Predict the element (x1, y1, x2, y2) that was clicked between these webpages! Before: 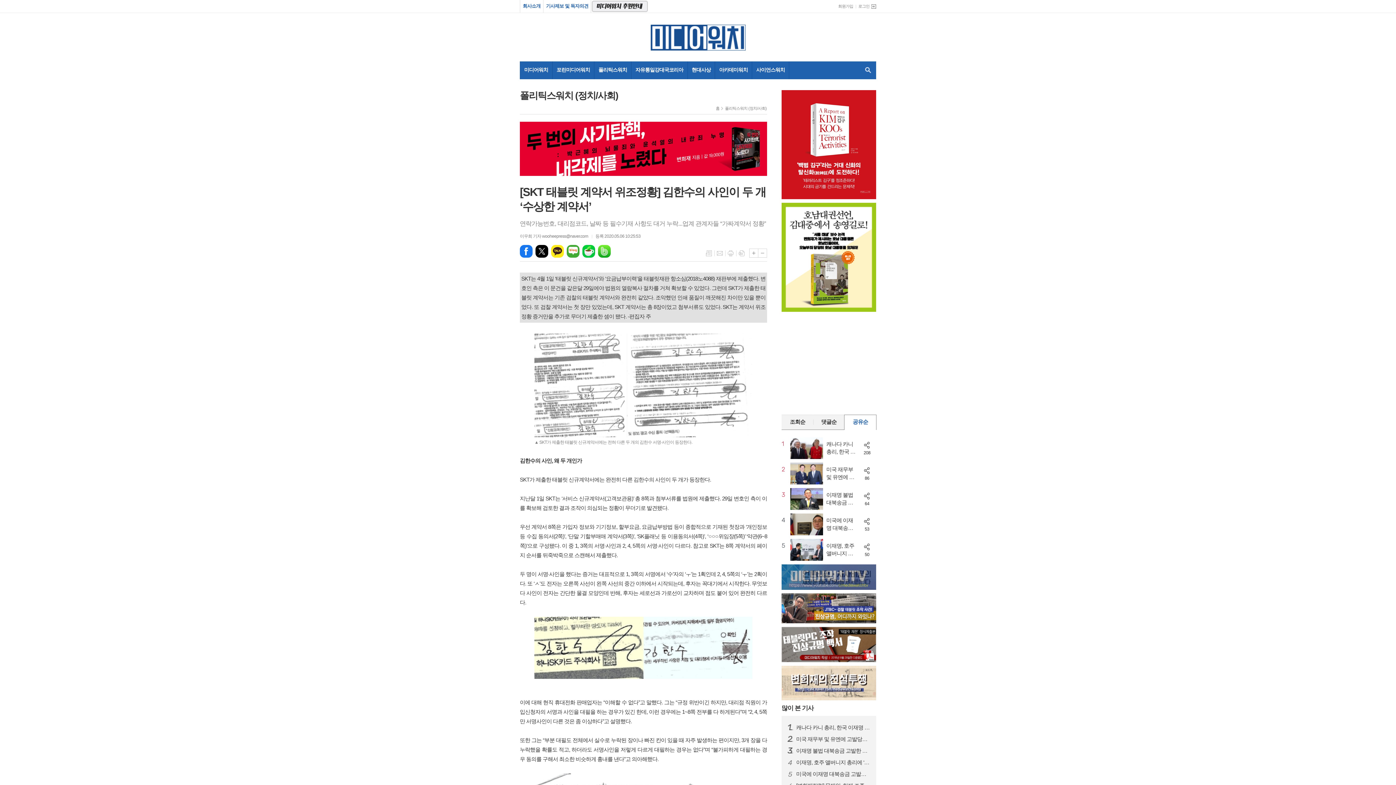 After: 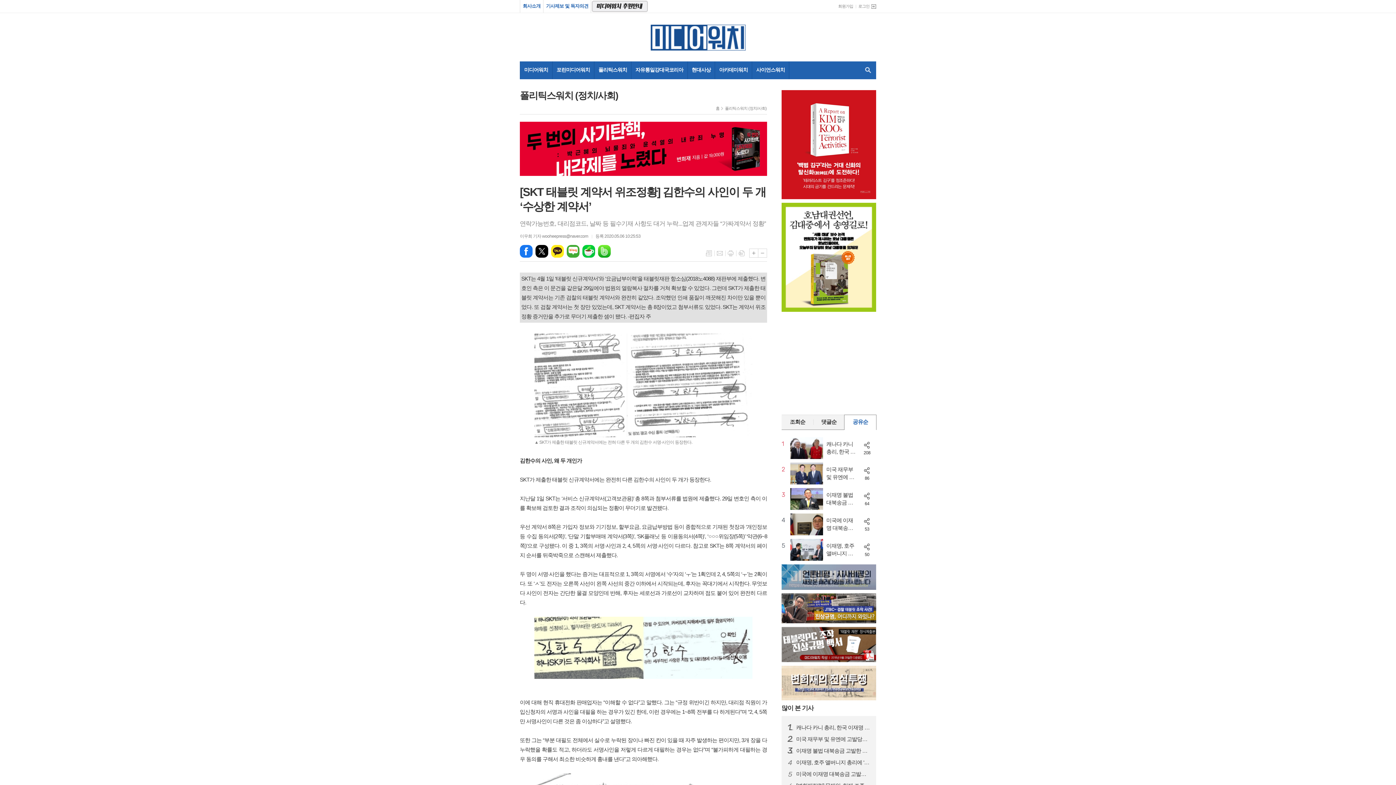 Action: bbox: (781, 605, 876, 610)